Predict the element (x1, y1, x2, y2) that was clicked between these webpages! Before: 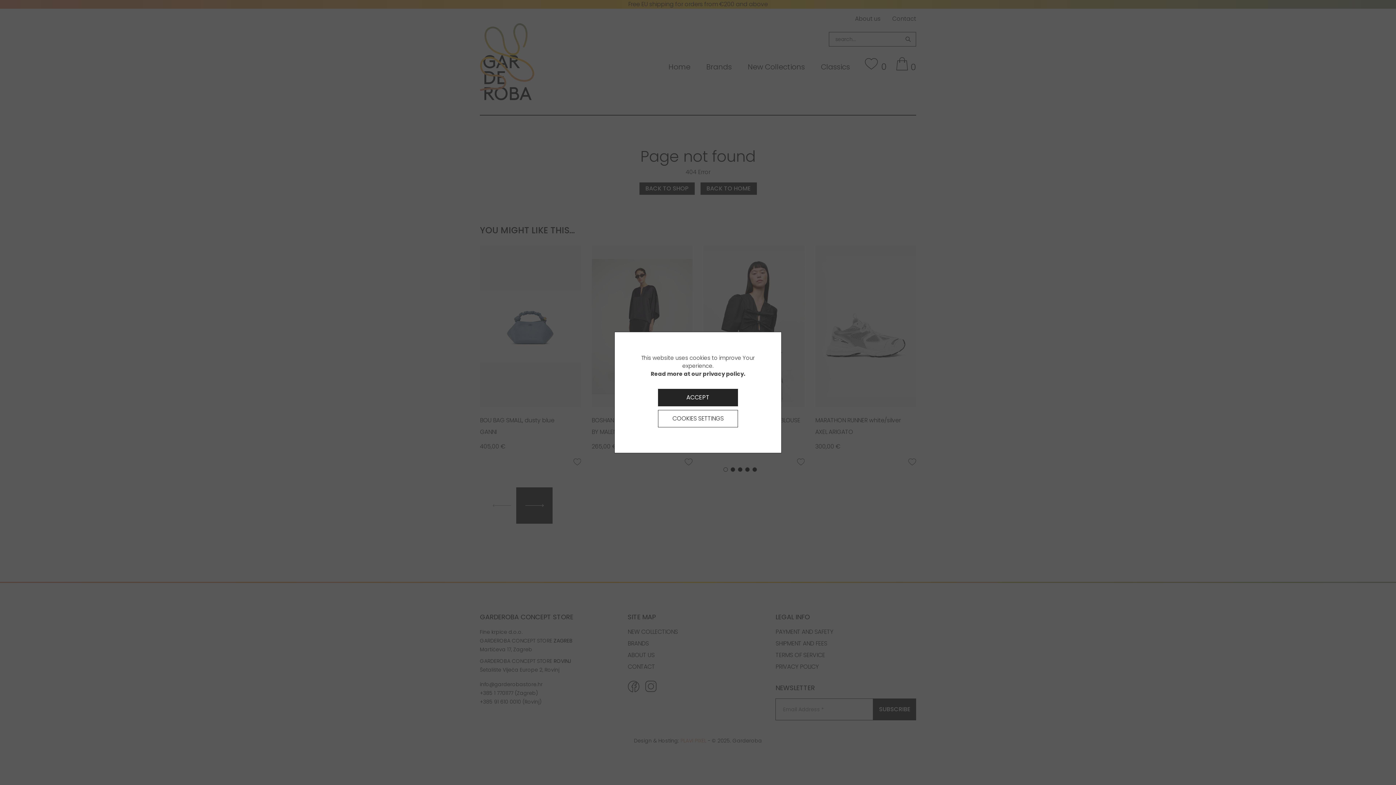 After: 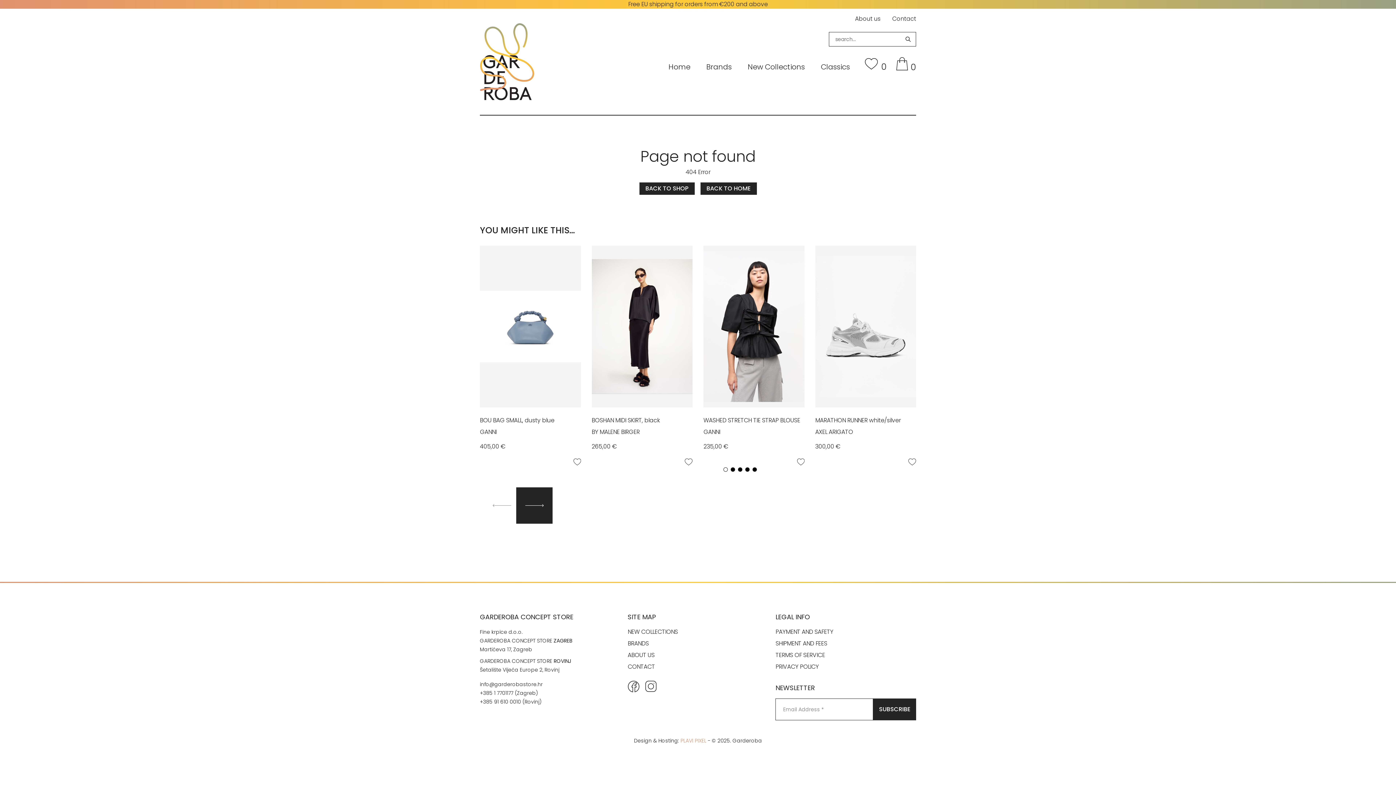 Action: label: ACCEPT bbox: (658, 389, 738, 406)